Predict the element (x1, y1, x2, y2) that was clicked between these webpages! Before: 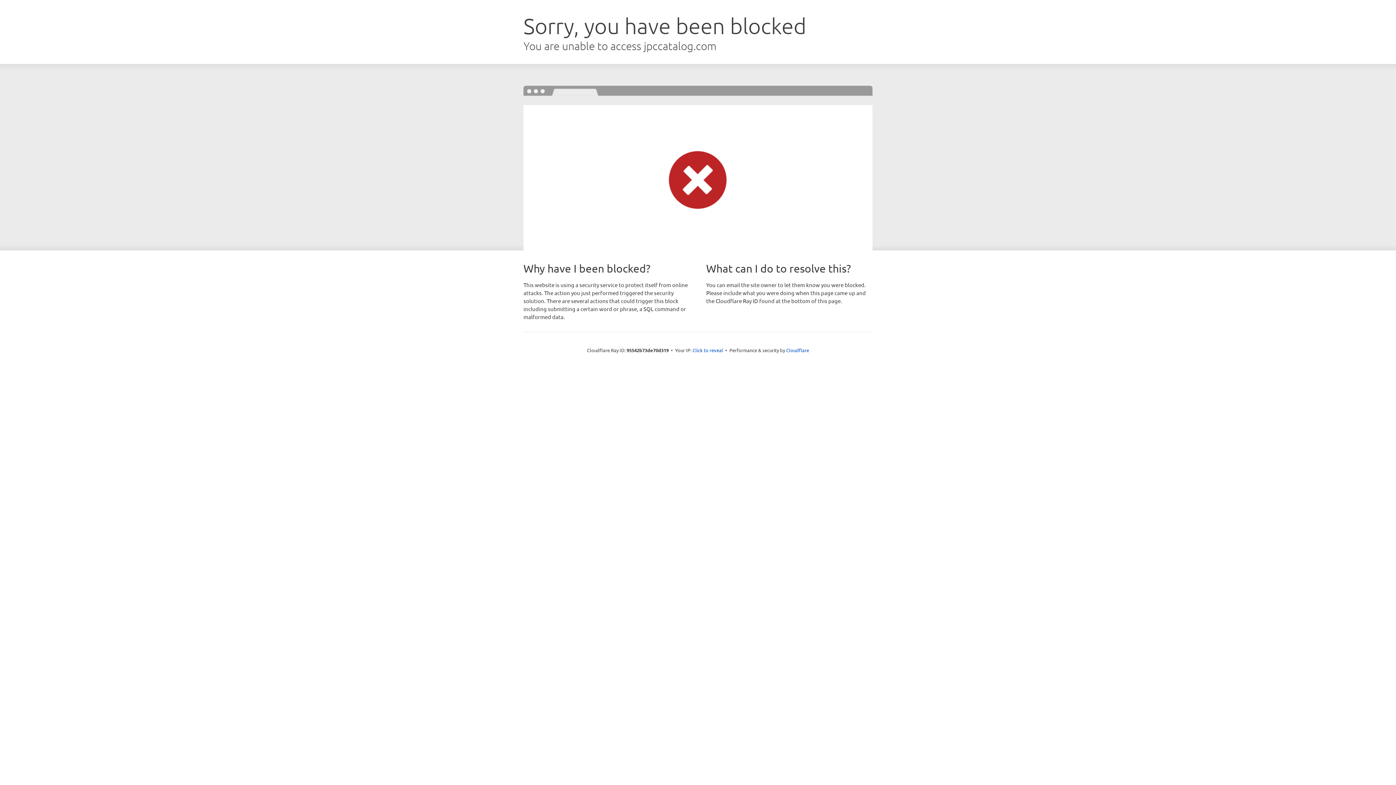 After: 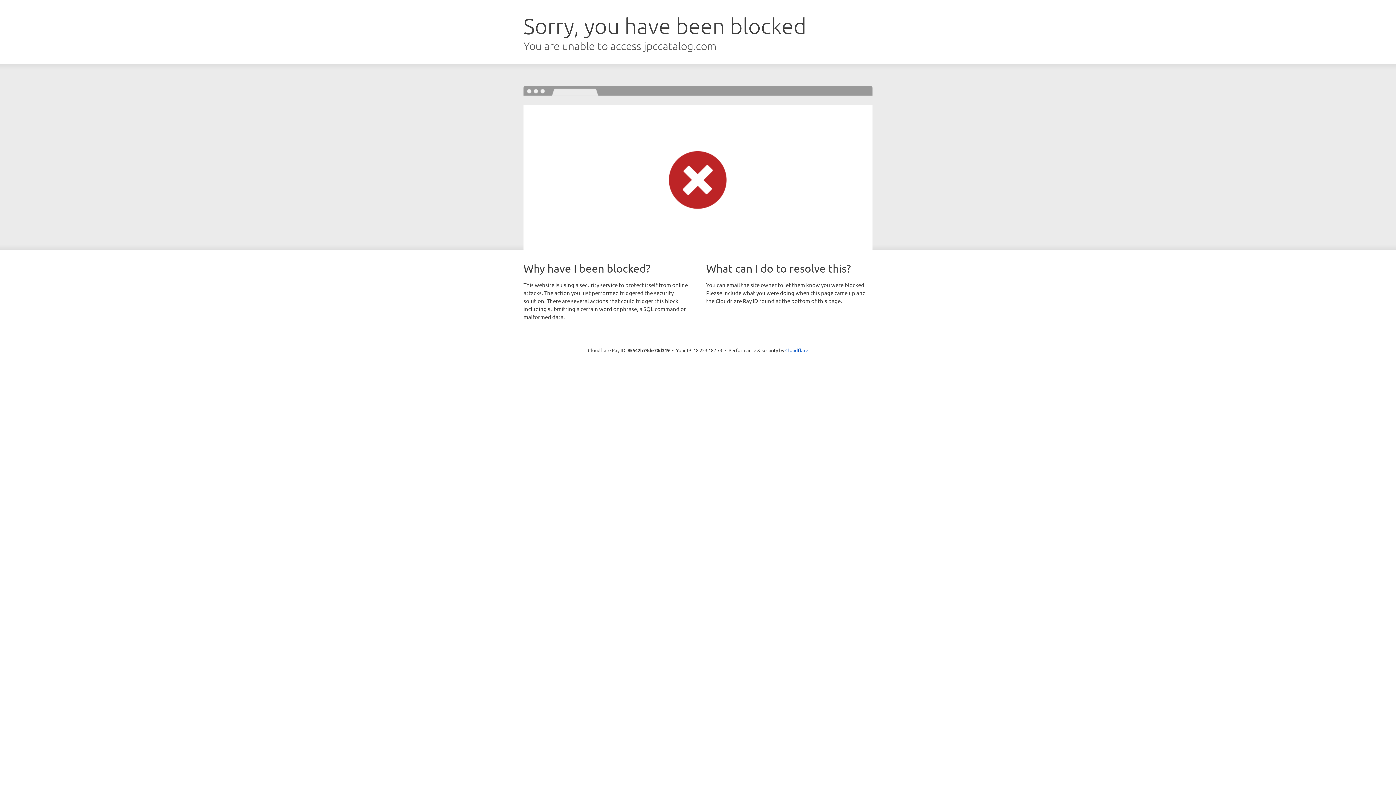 Action: label: Click to reveal bbox: (692, 346, 723, 353)